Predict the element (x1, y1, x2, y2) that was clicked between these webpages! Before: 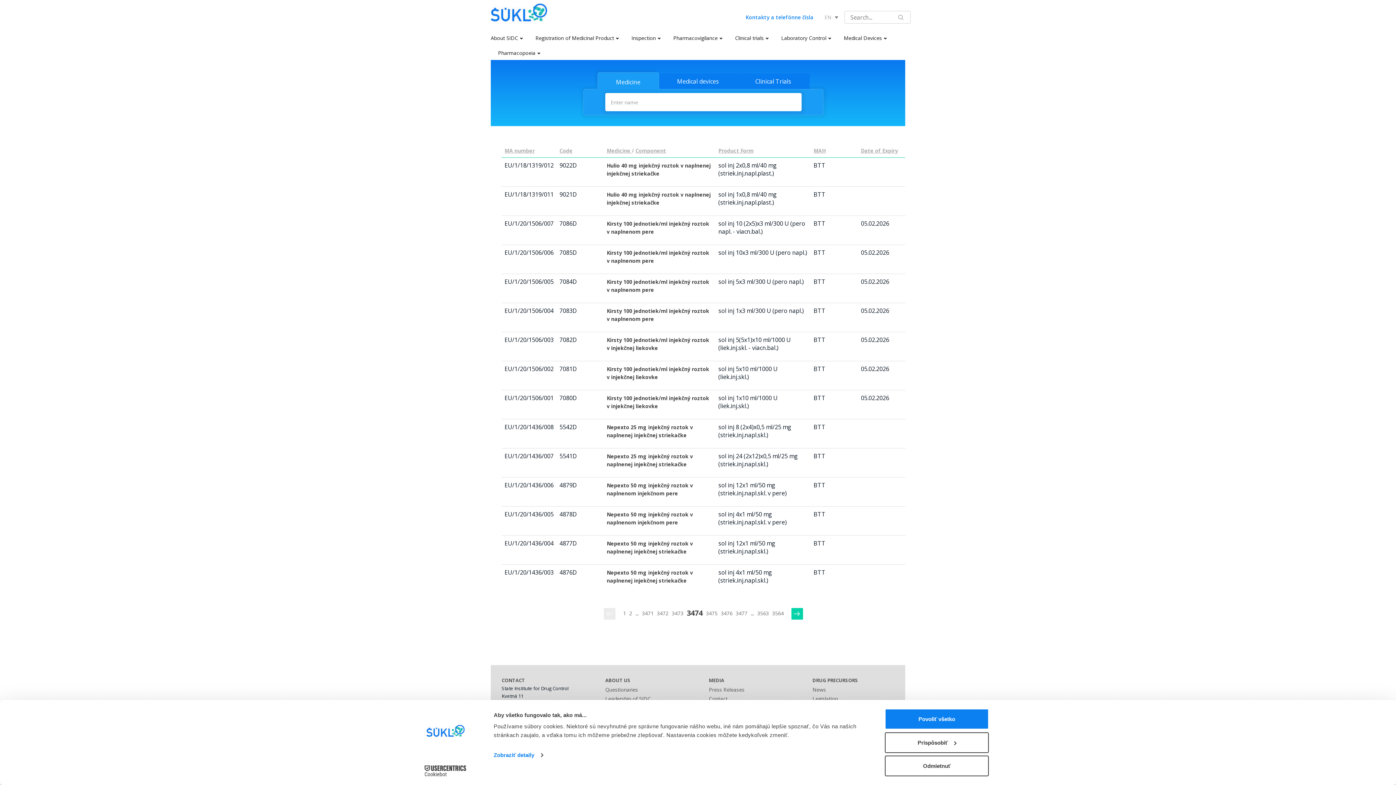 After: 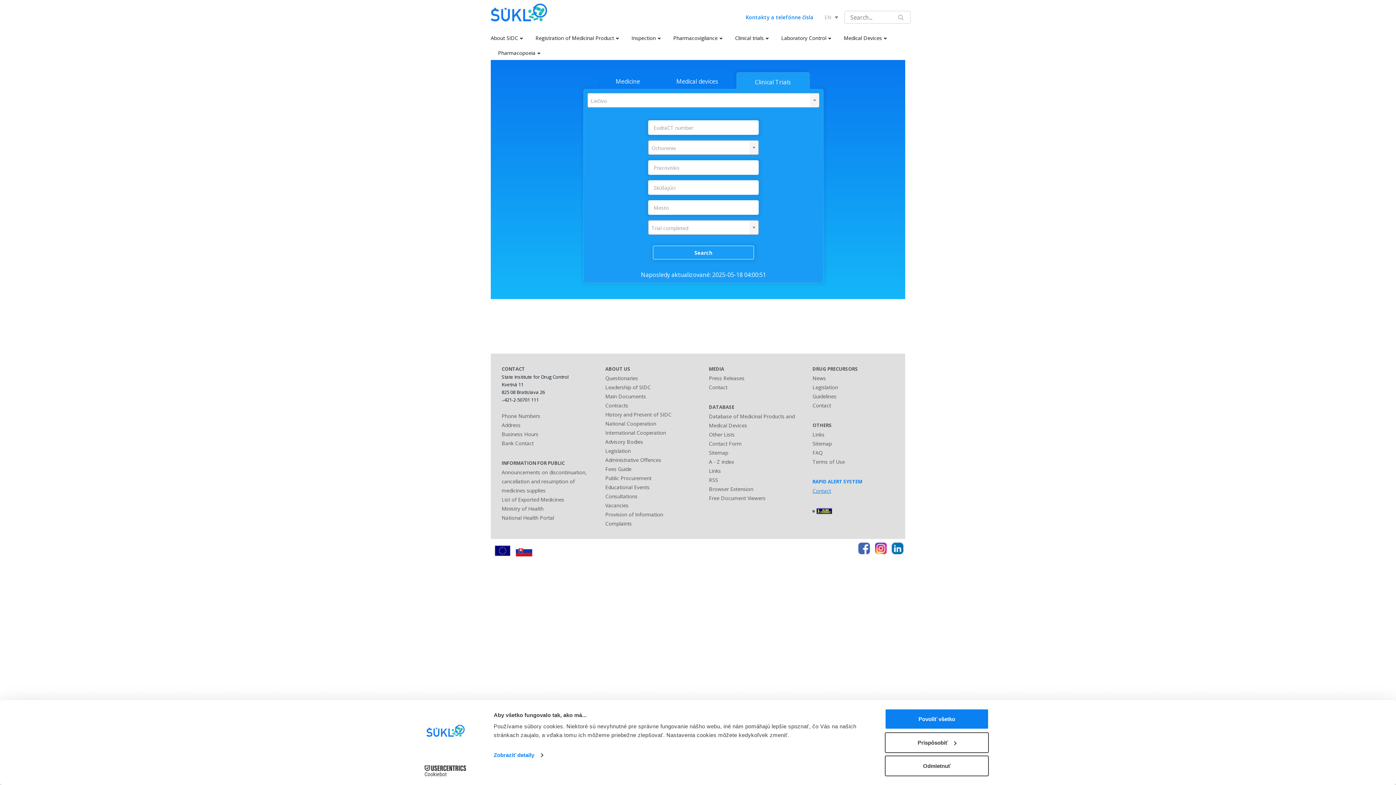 Action: bbox: (737, 73, 809, 89) label: Clinical Trials